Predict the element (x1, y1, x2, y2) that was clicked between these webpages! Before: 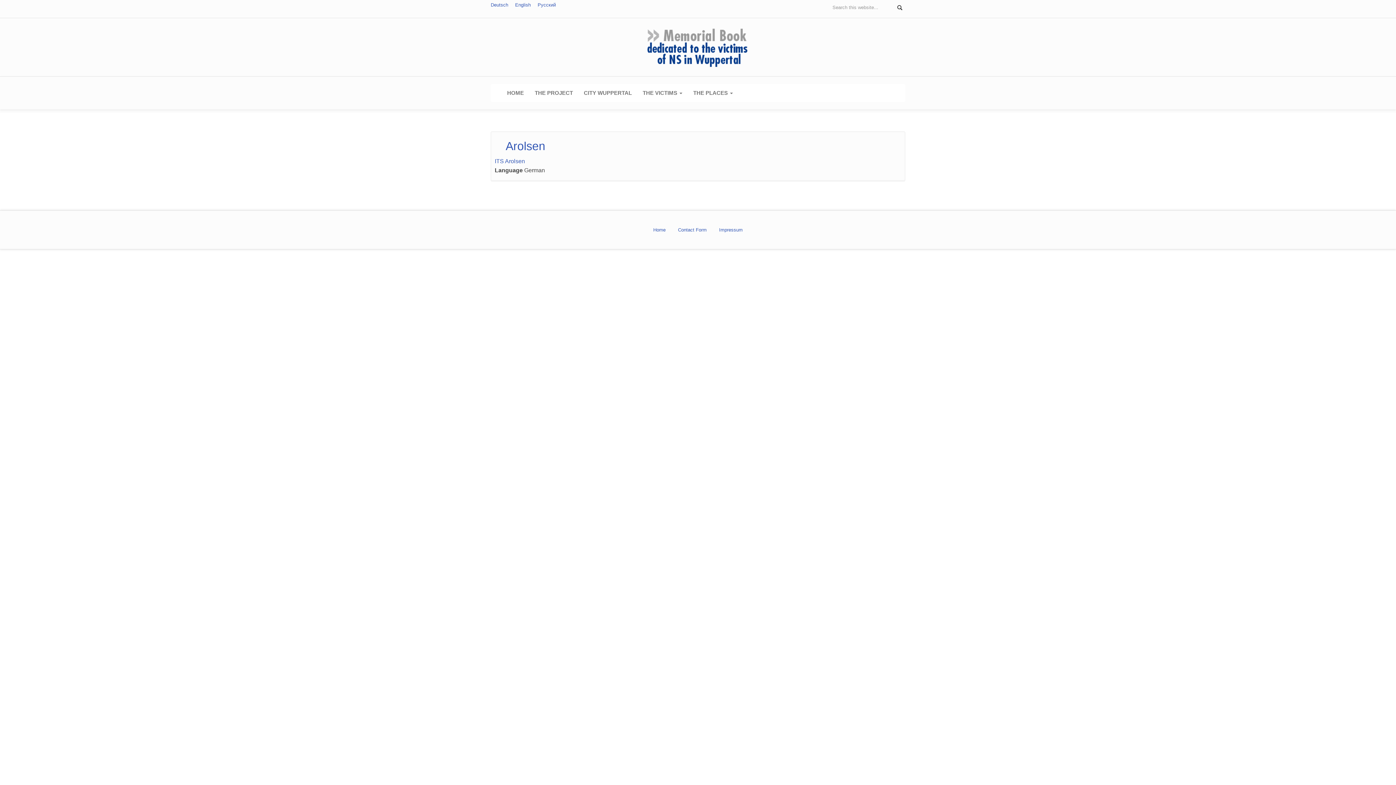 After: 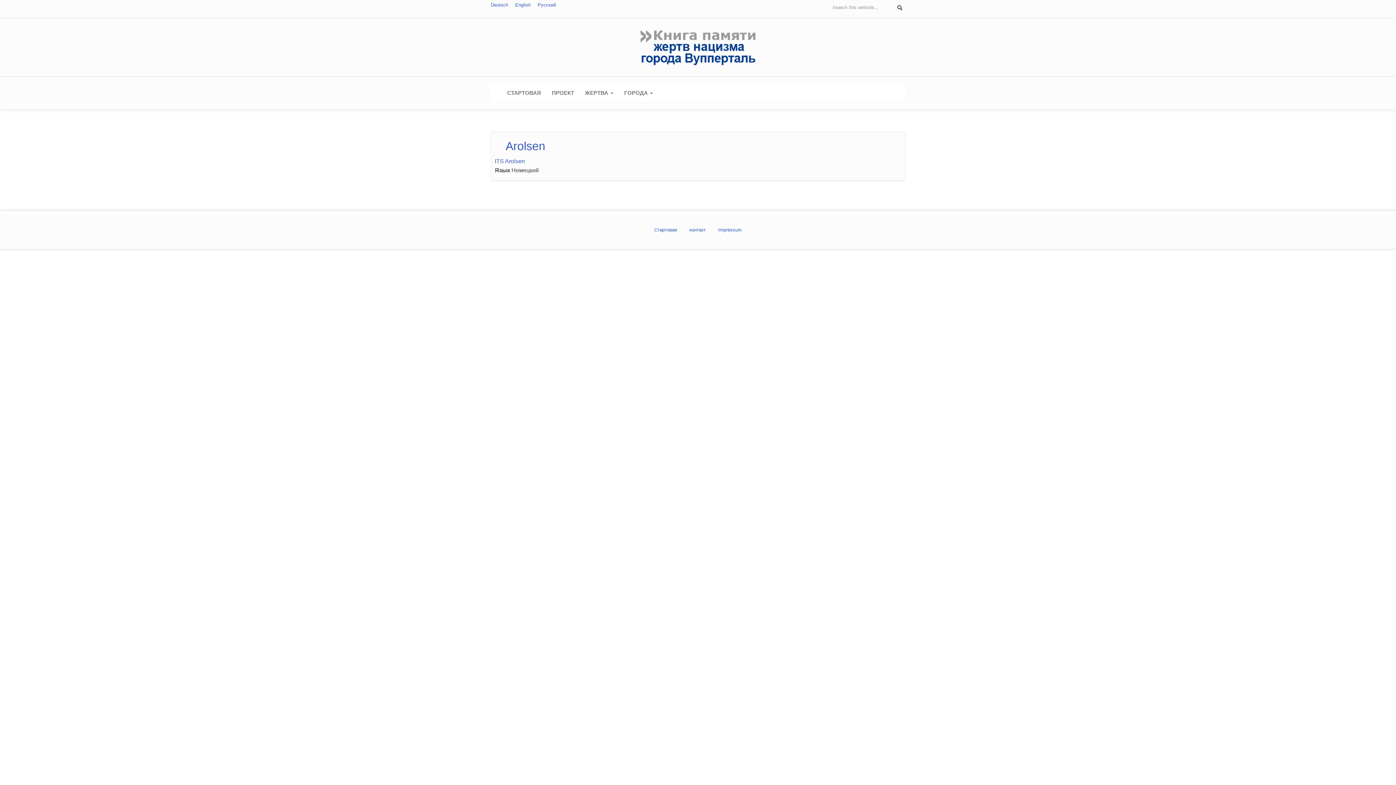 Action: label: Русский bbox: (537, 2, 556, 7)